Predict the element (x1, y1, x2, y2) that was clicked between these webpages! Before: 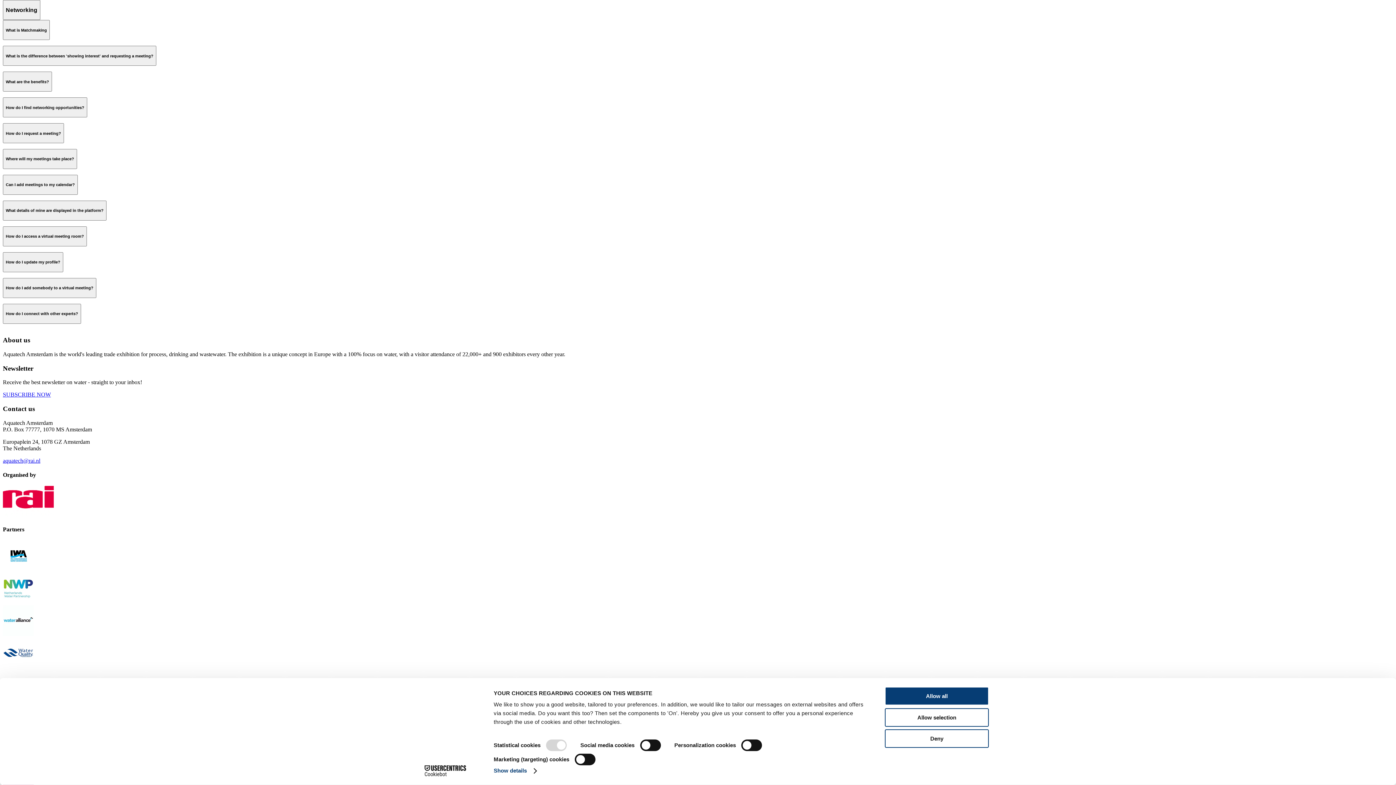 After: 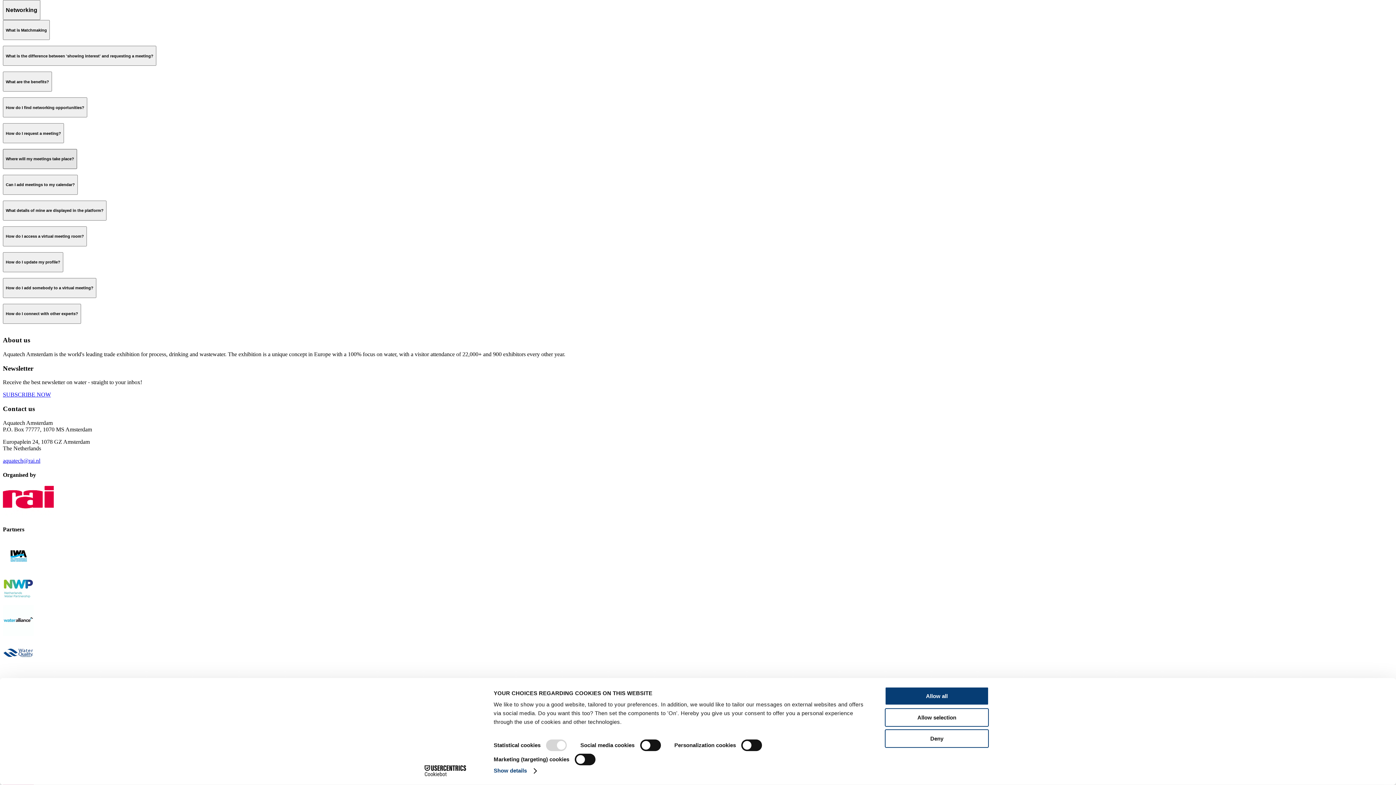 Action: label: Where will my meetings take place? bbox: (2, 149, 77, 169)